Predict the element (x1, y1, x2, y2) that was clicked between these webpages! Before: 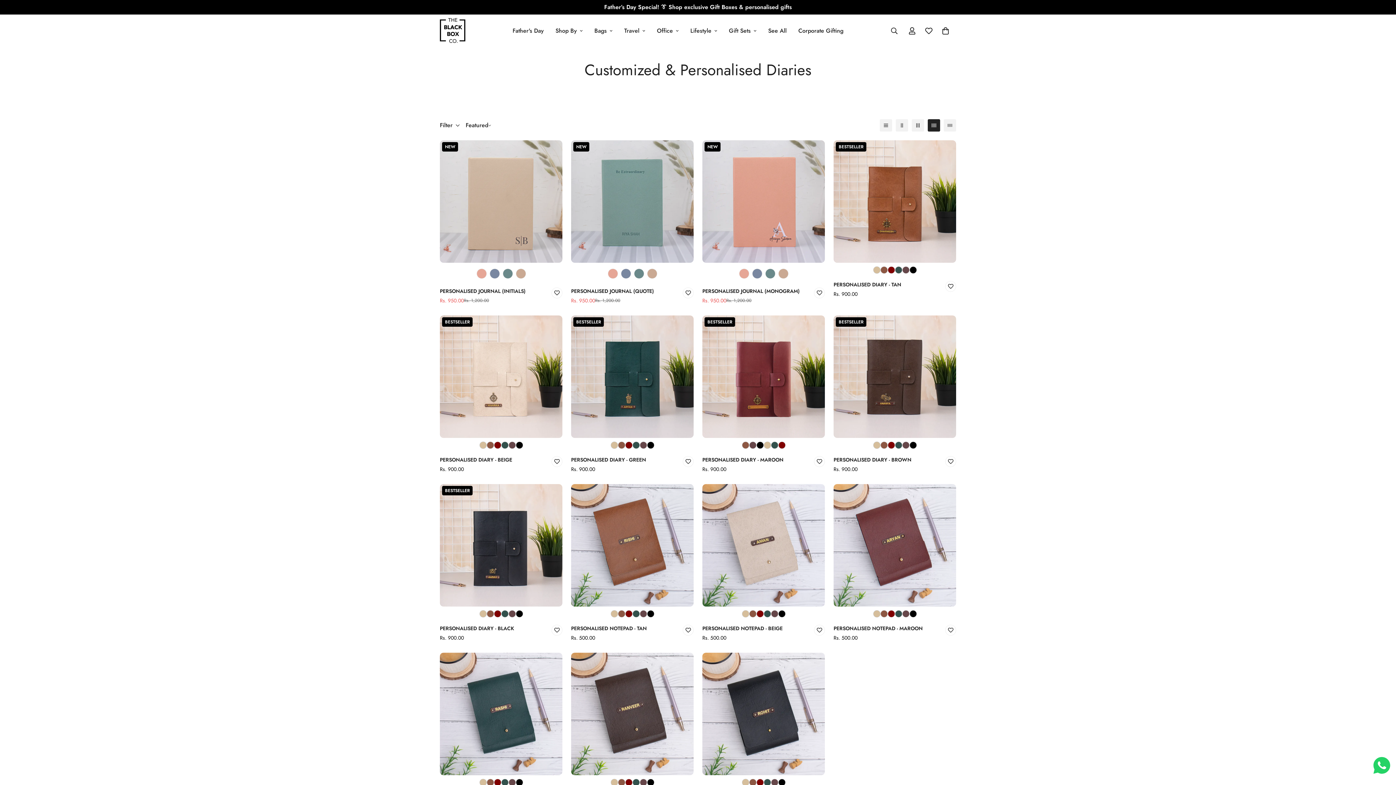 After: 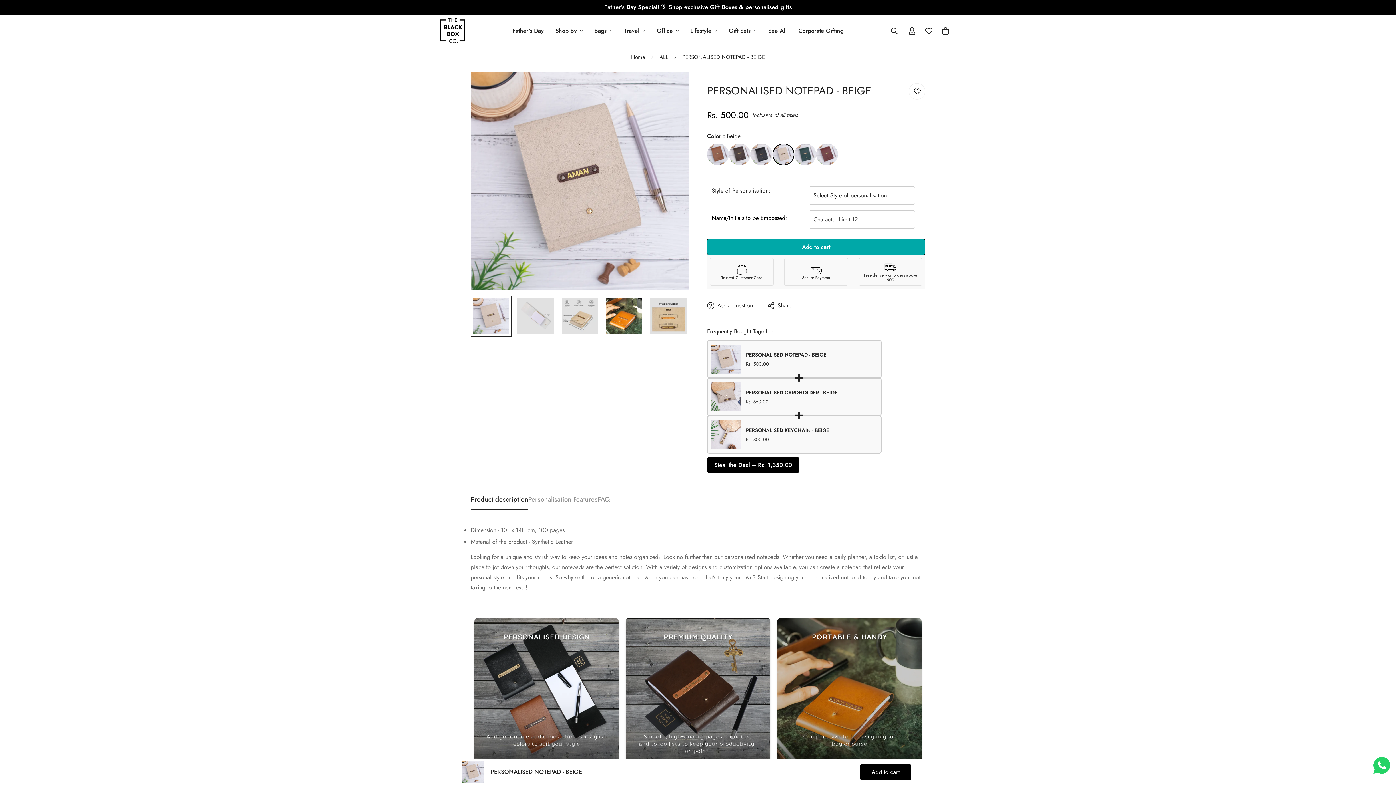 Action: bbox: (479, 779, 486, 786)